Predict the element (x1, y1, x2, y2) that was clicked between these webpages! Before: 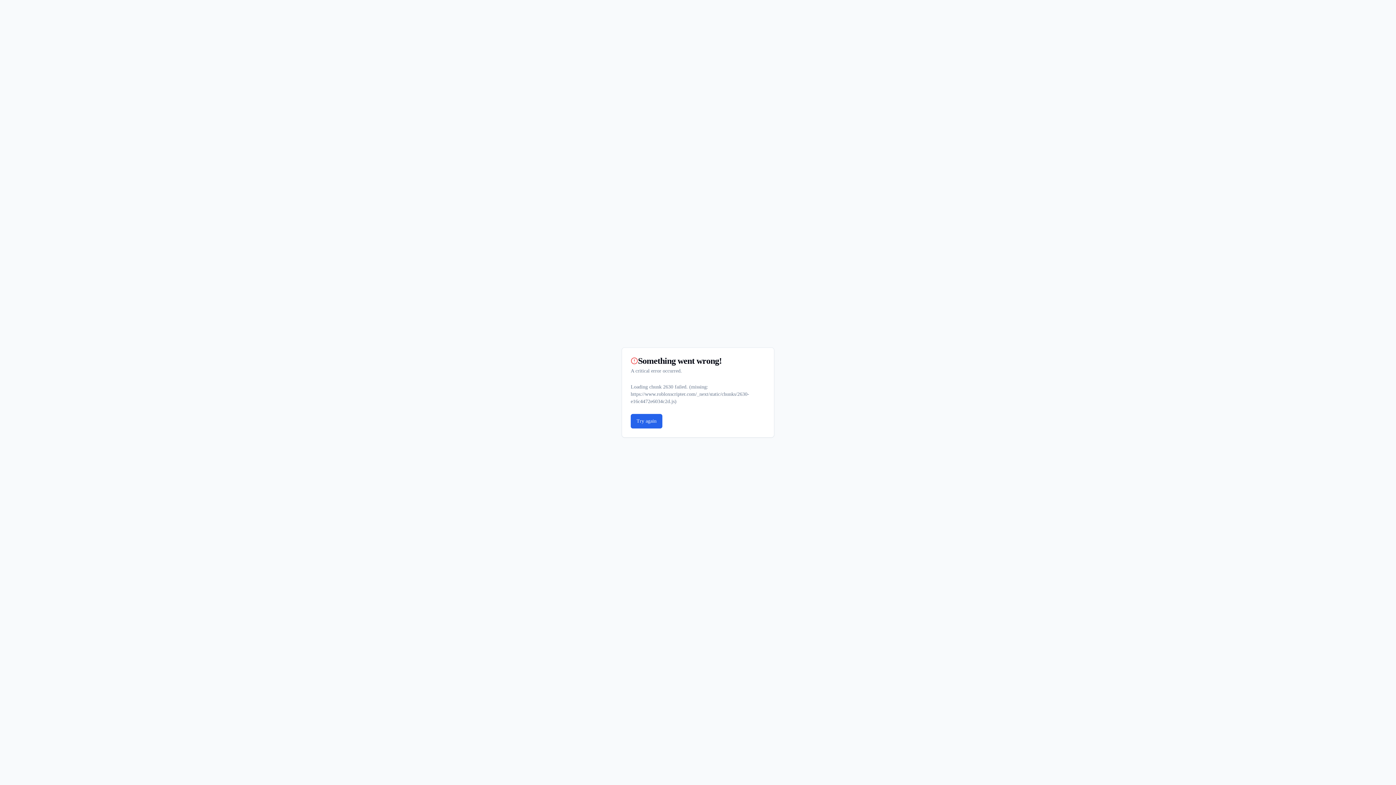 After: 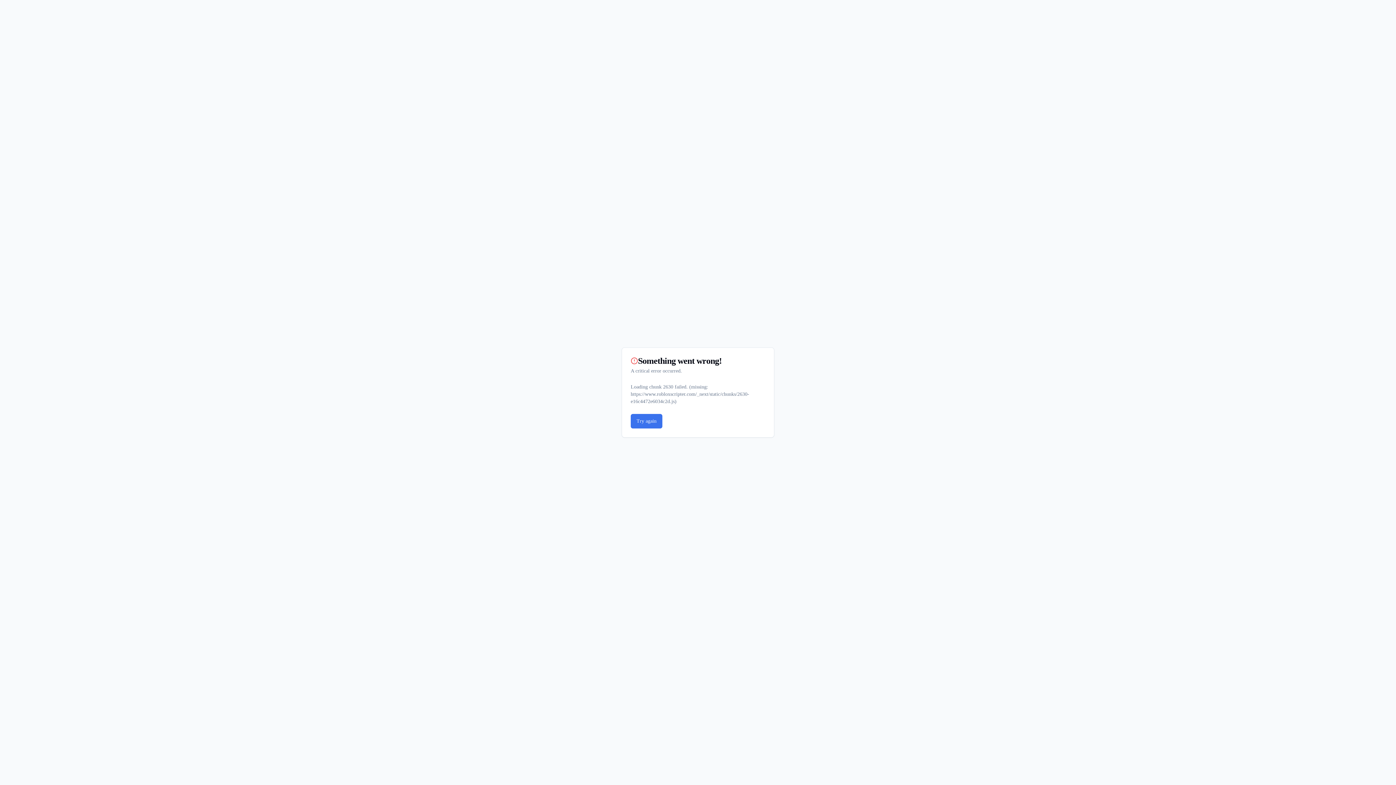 Action: bbox: (630, 414, 662, 428) label: Try again